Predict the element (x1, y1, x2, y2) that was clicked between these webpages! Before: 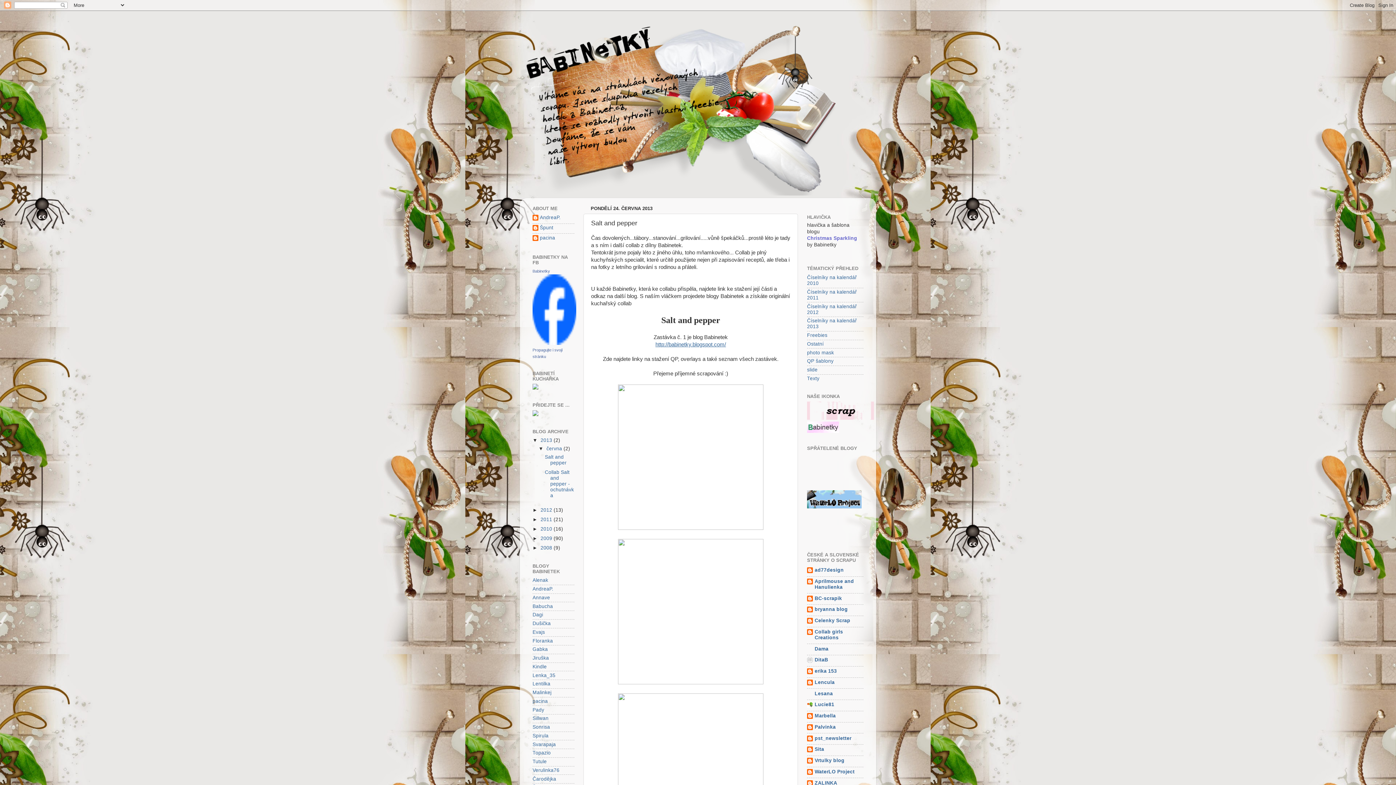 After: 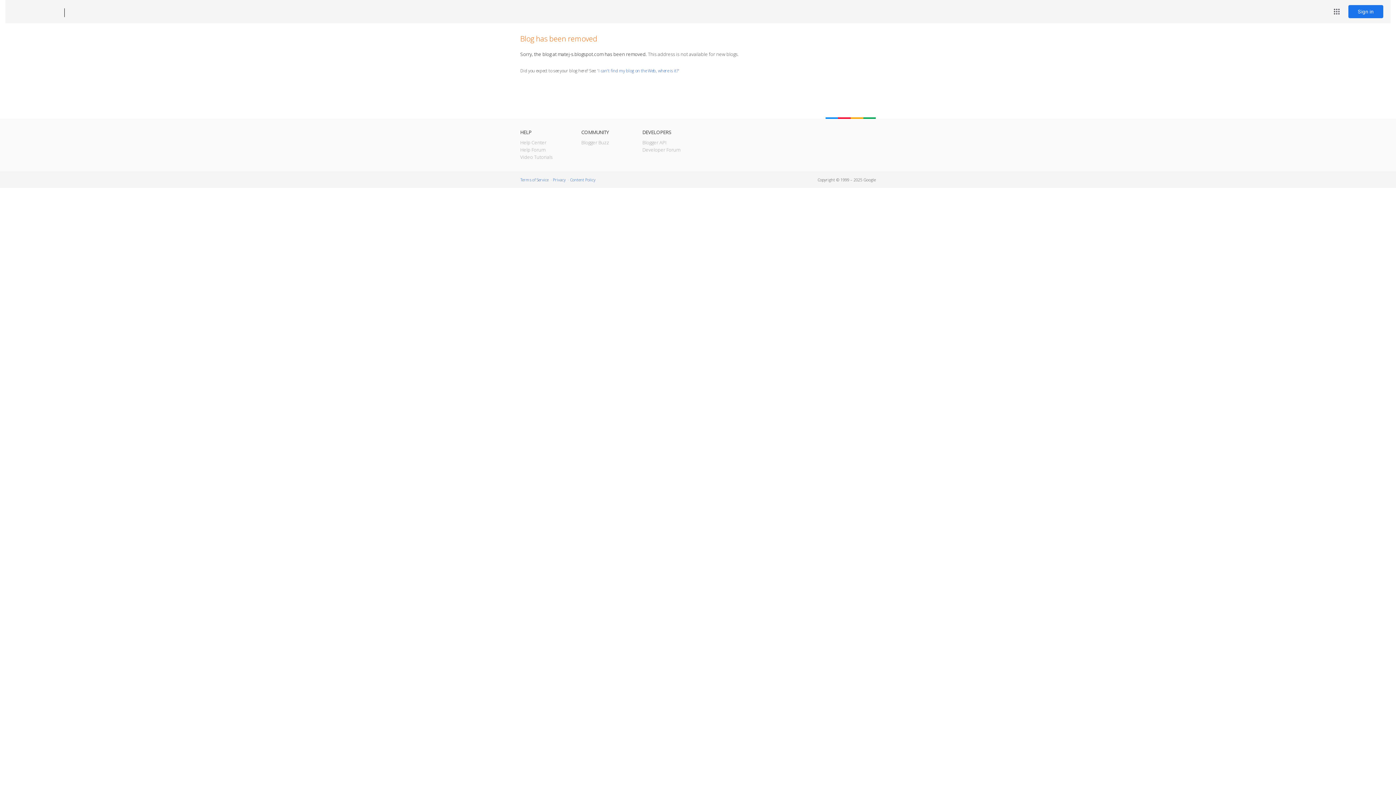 Action: label: Topazio bbox: (532, 750, 550, 756)